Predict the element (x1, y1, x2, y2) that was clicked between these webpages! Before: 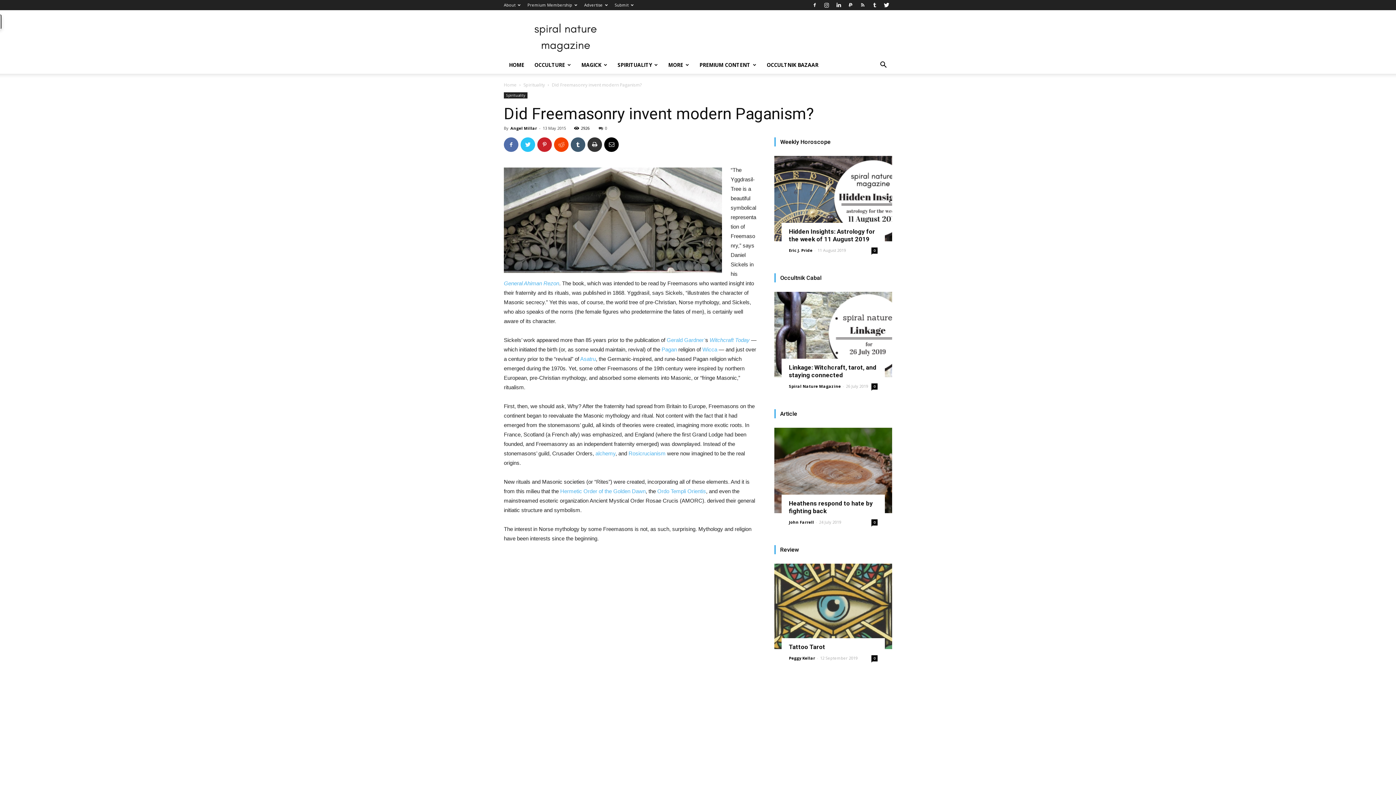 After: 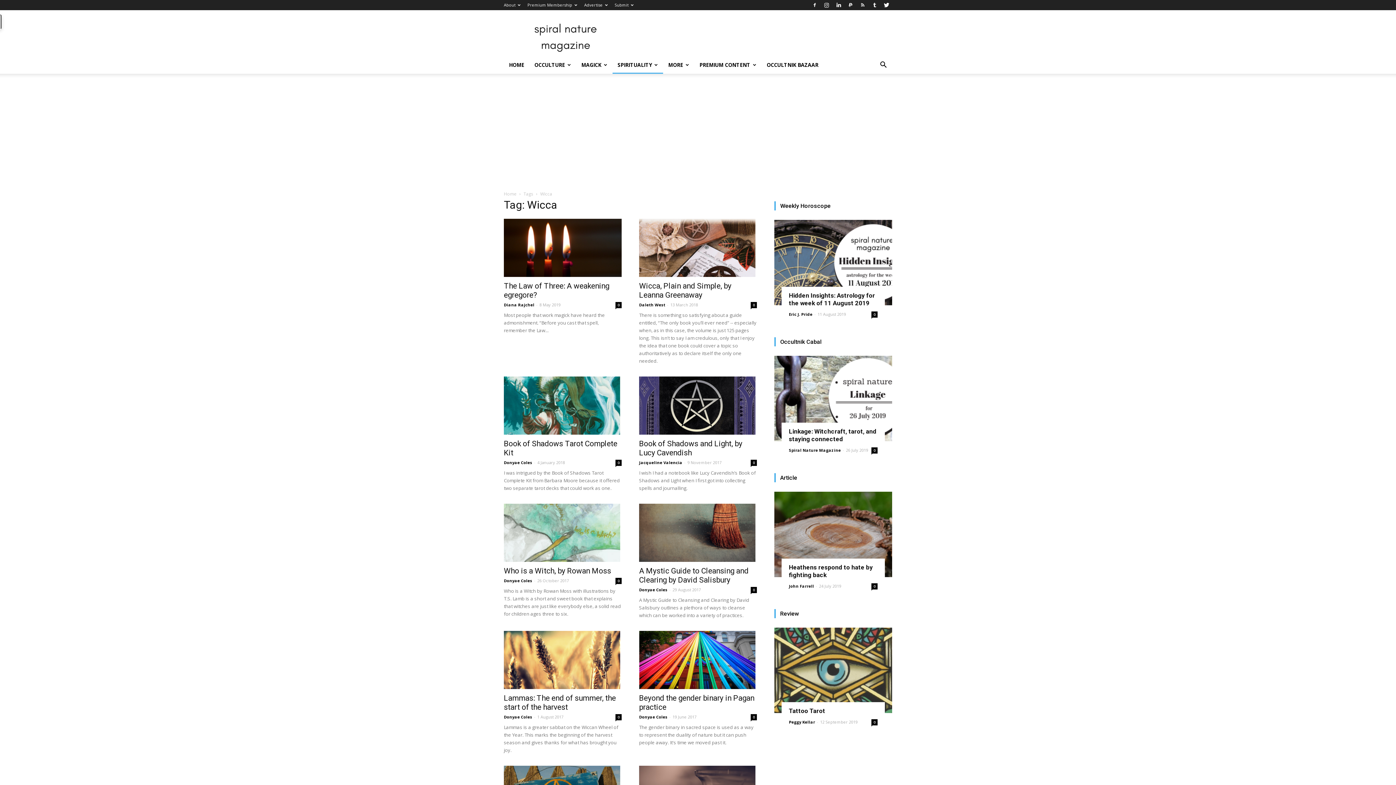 Action: bbox: (702, 346, 717, 352) label: Wicca